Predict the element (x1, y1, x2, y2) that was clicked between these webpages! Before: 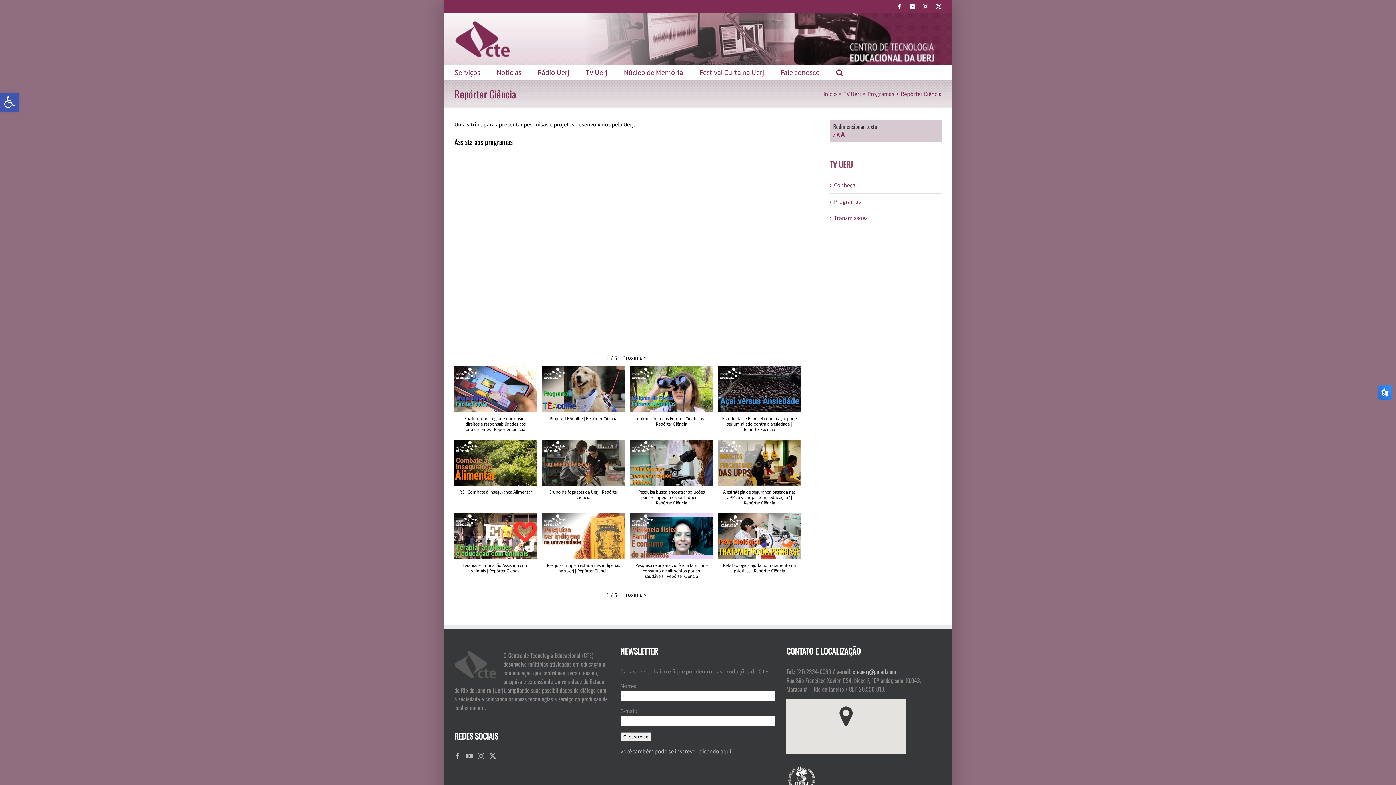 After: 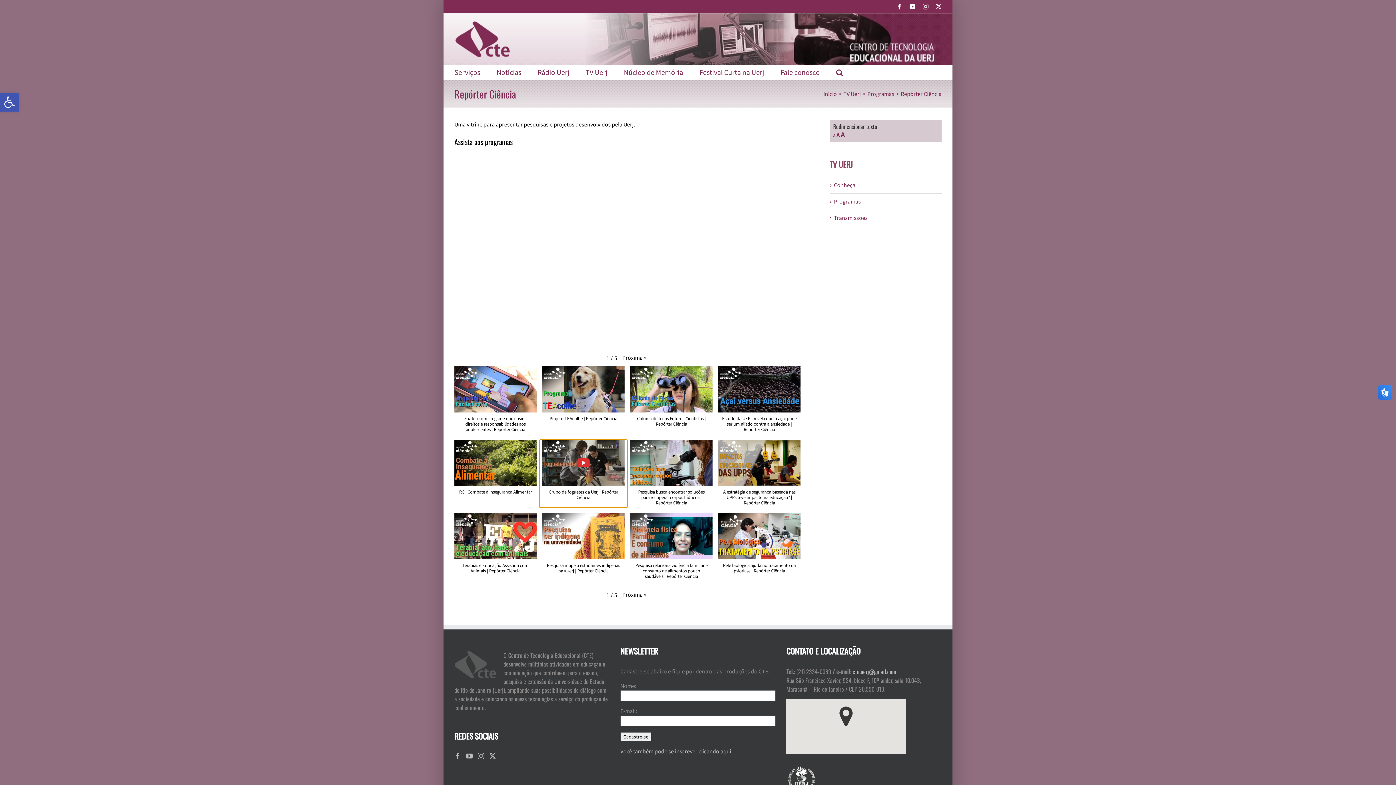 Action: label: Grupo de foguetes da Uerj | Repórter Ciência bbox: (539, 440, 627, 508)